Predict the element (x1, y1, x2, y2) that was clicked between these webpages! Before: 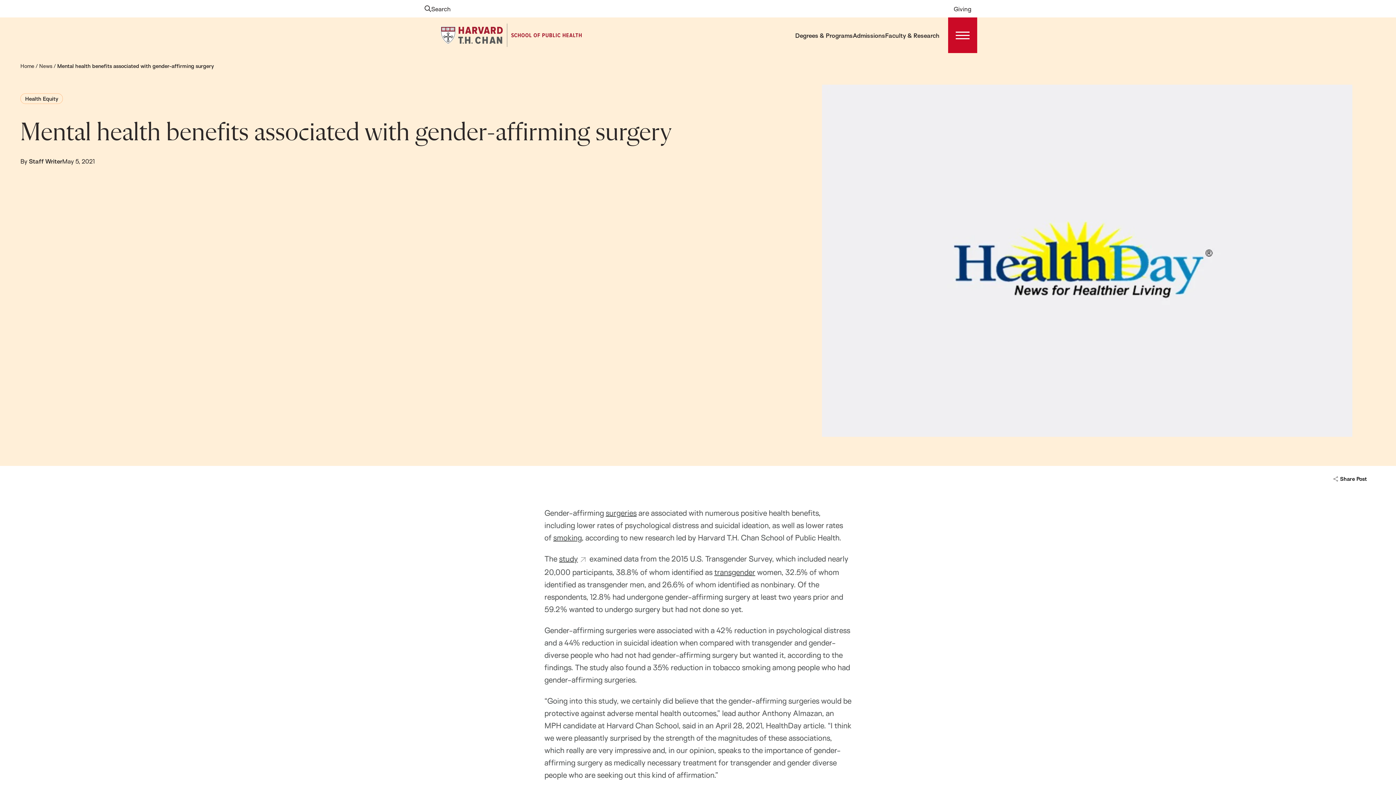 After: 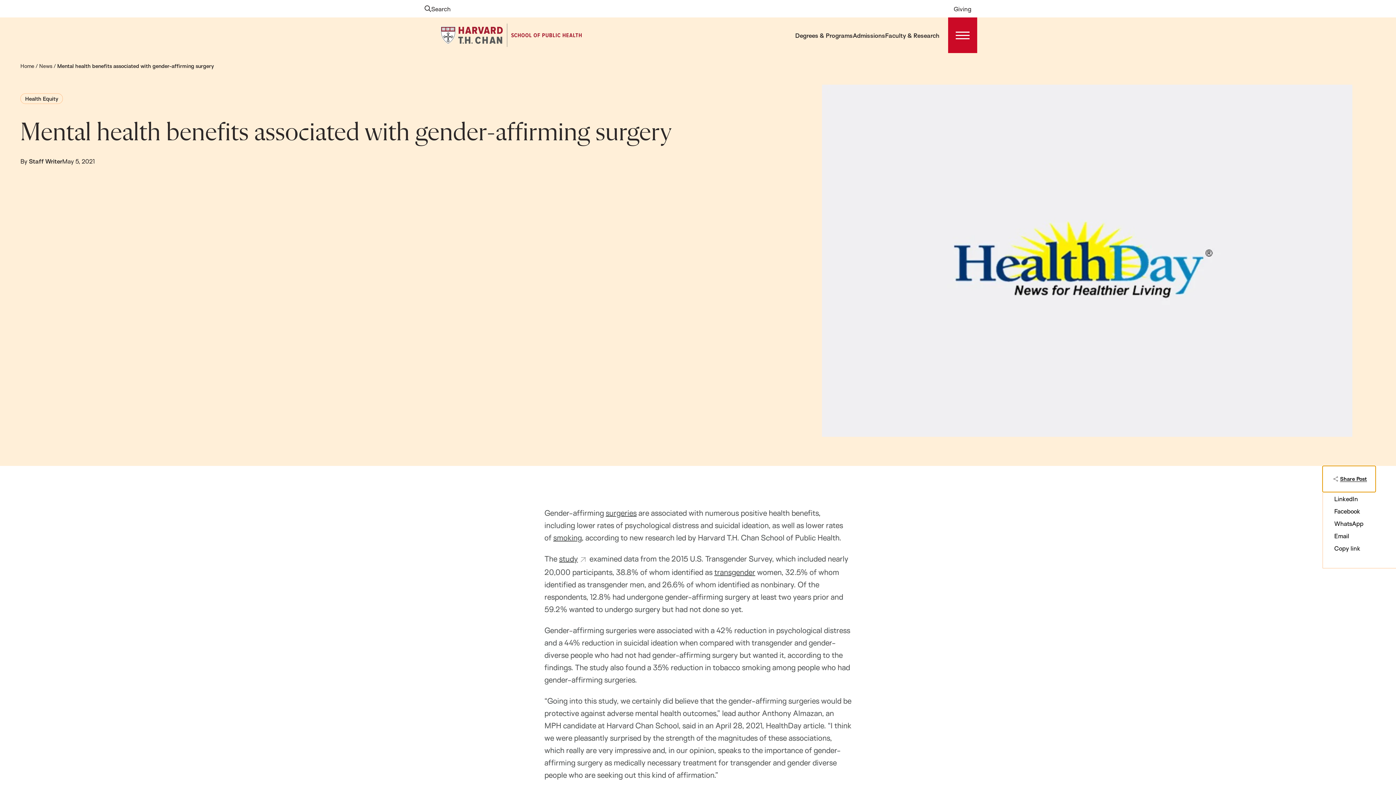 Action: bbox: (1322, 466, 1376, 492) label: Share Post